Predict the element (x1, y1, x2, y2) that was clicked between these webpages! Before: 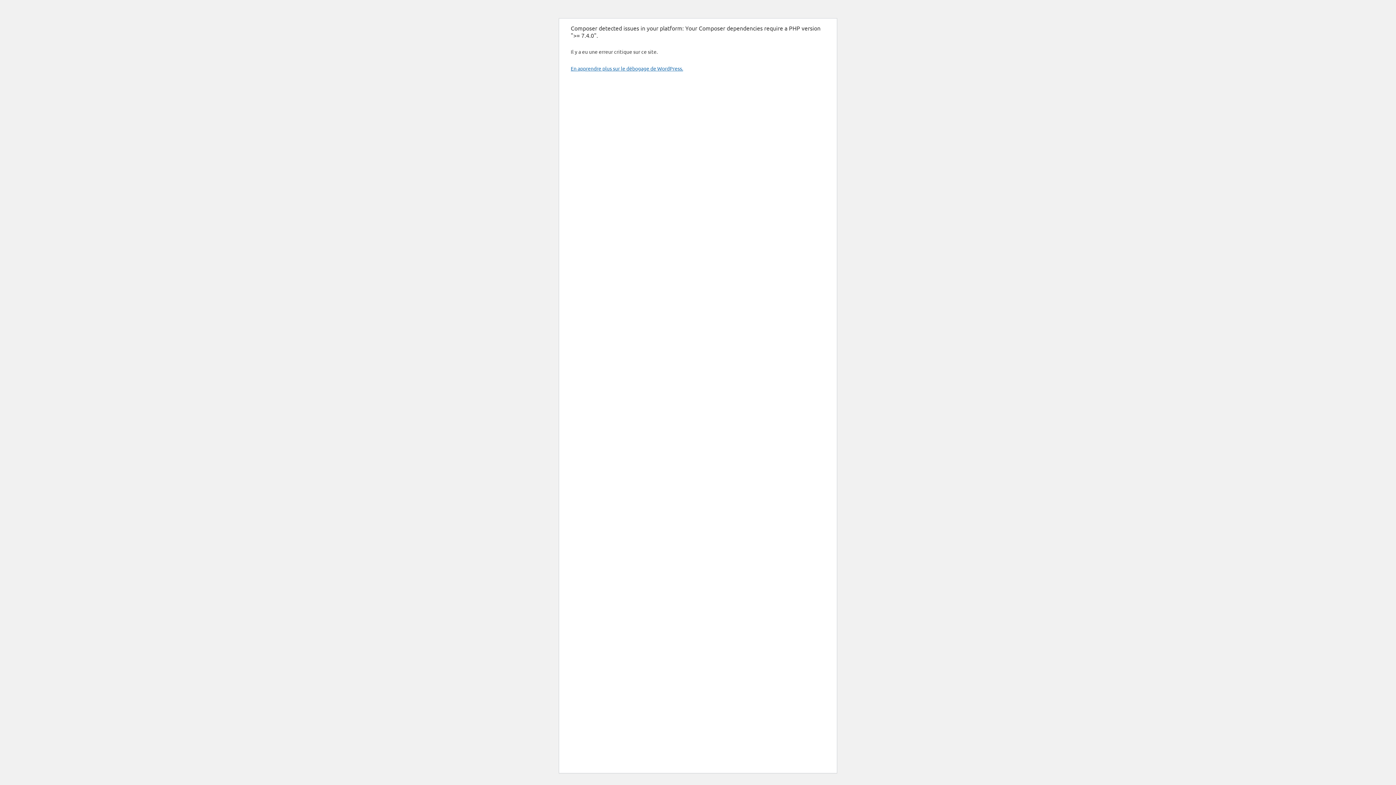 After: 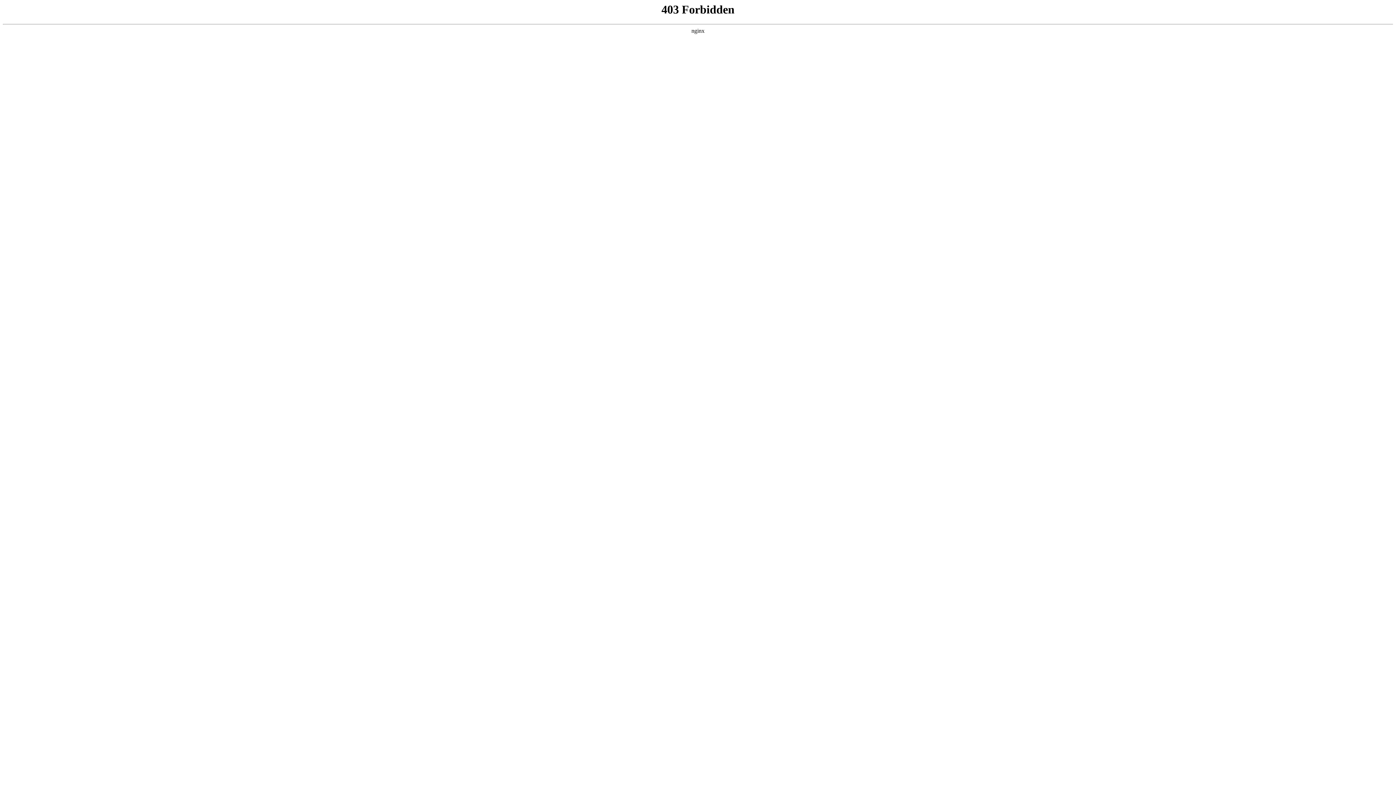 Action: bbox: (570, 65, 683, 71) label: En apprendre plus sur le débogage de WordPress.